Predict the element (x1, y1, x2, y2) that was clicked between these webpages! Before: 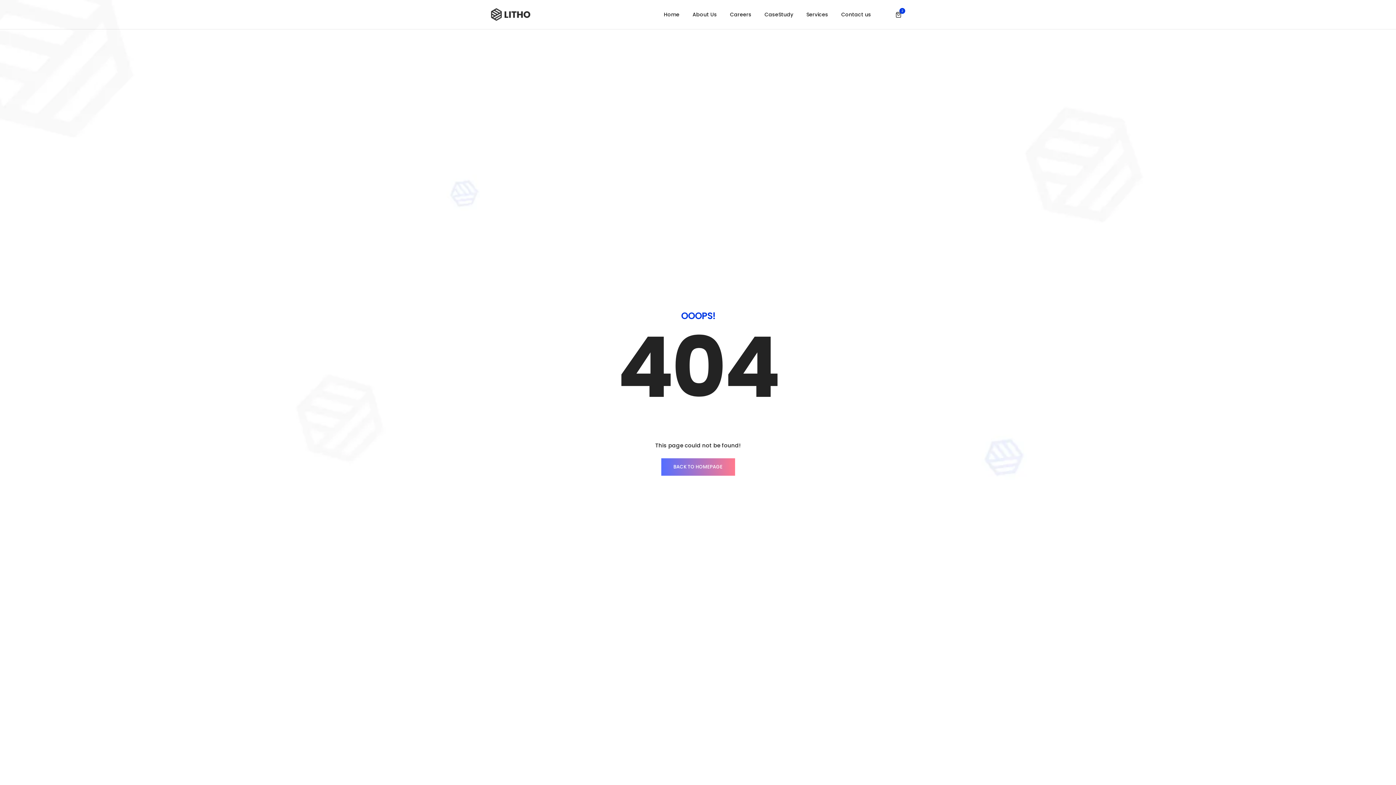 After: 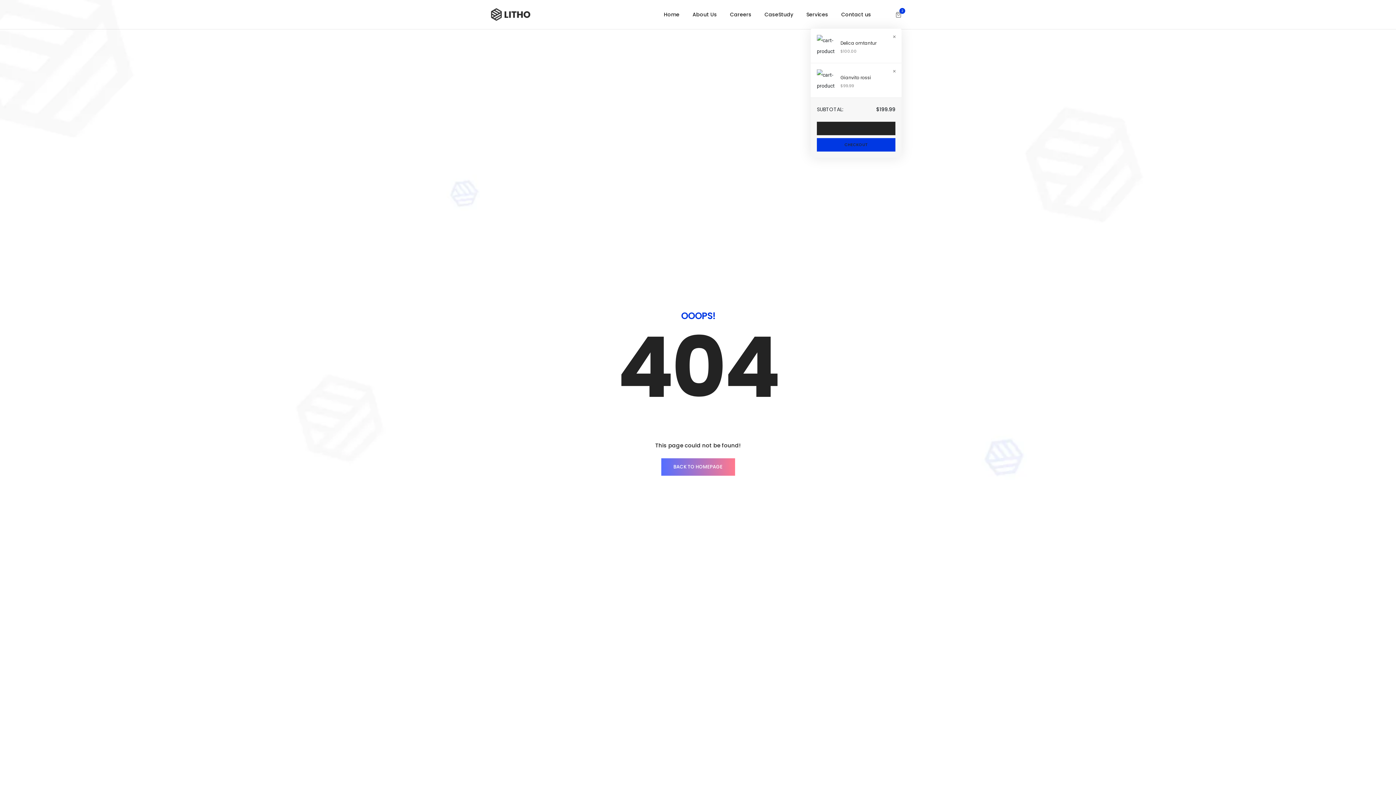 Action: bbox: (895, 0, 901, 28) label: link